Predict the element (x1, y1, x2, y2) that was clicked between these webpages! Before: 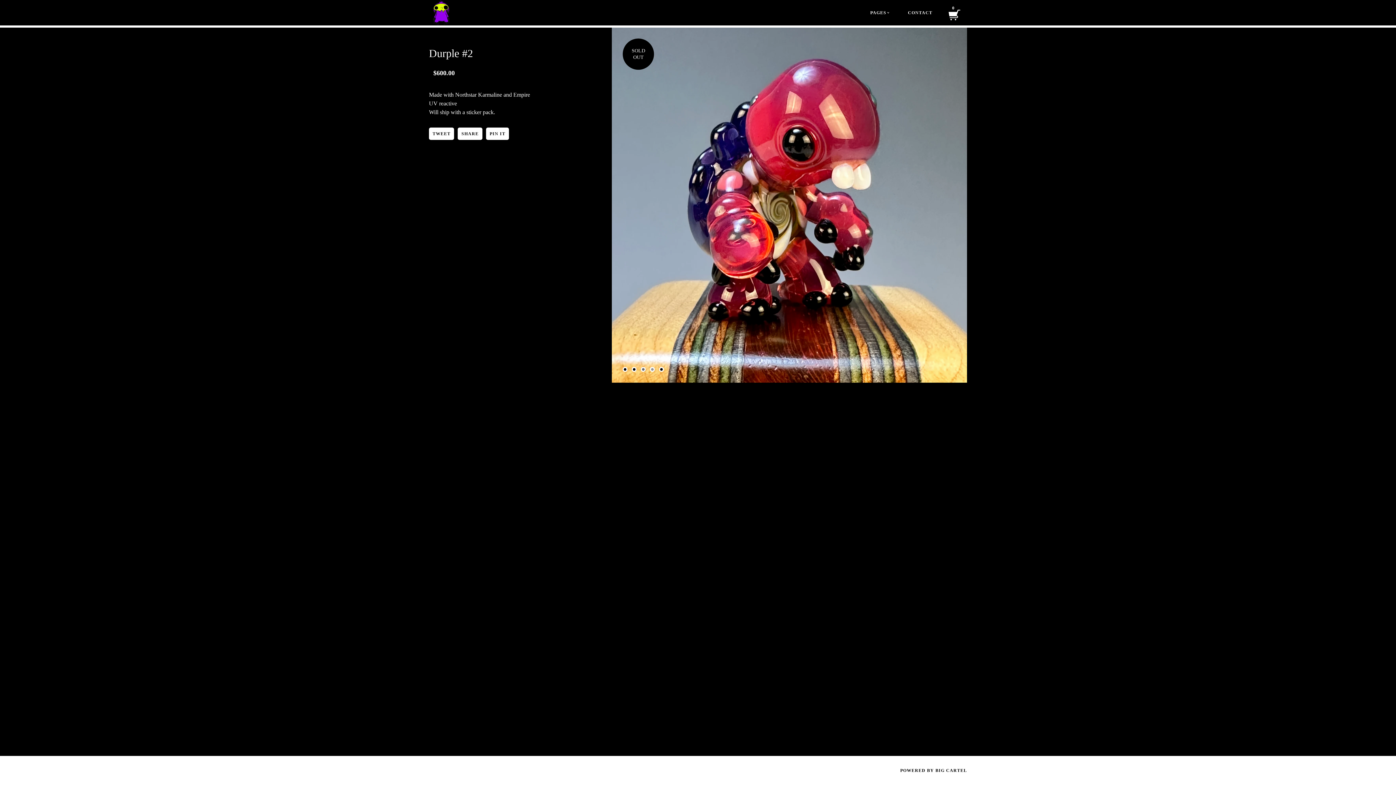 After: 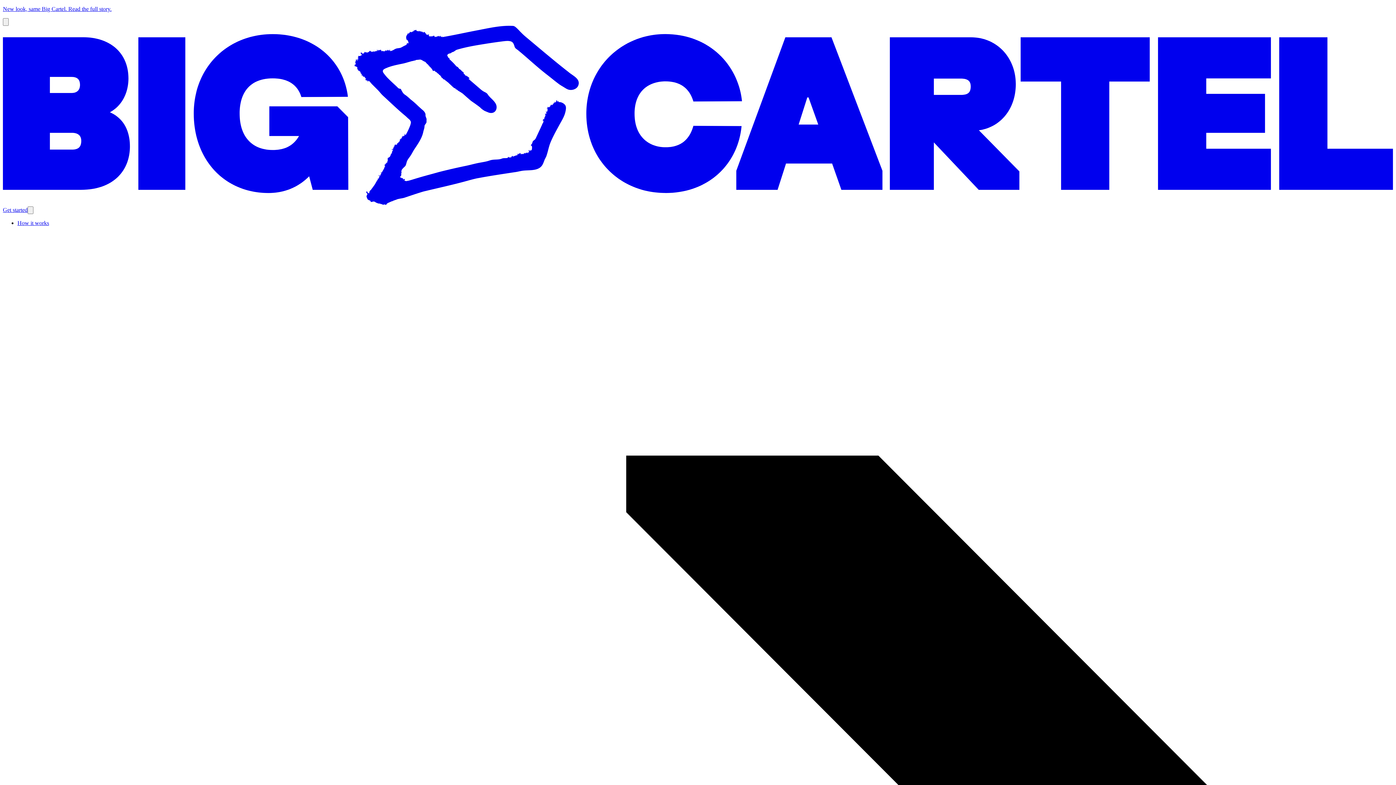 Action: bbox: (900, 768, 967, 773) label: POWERED BY BIG CARTEL